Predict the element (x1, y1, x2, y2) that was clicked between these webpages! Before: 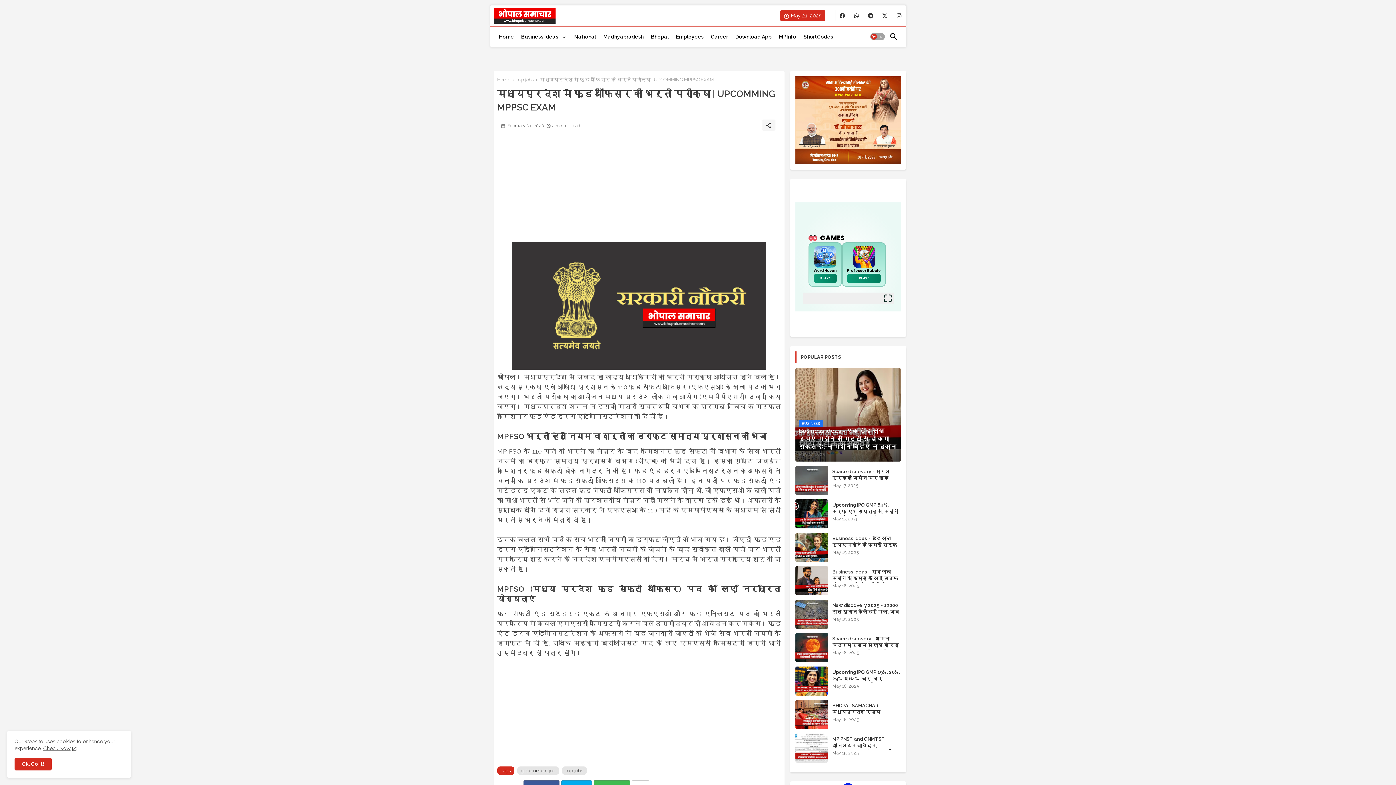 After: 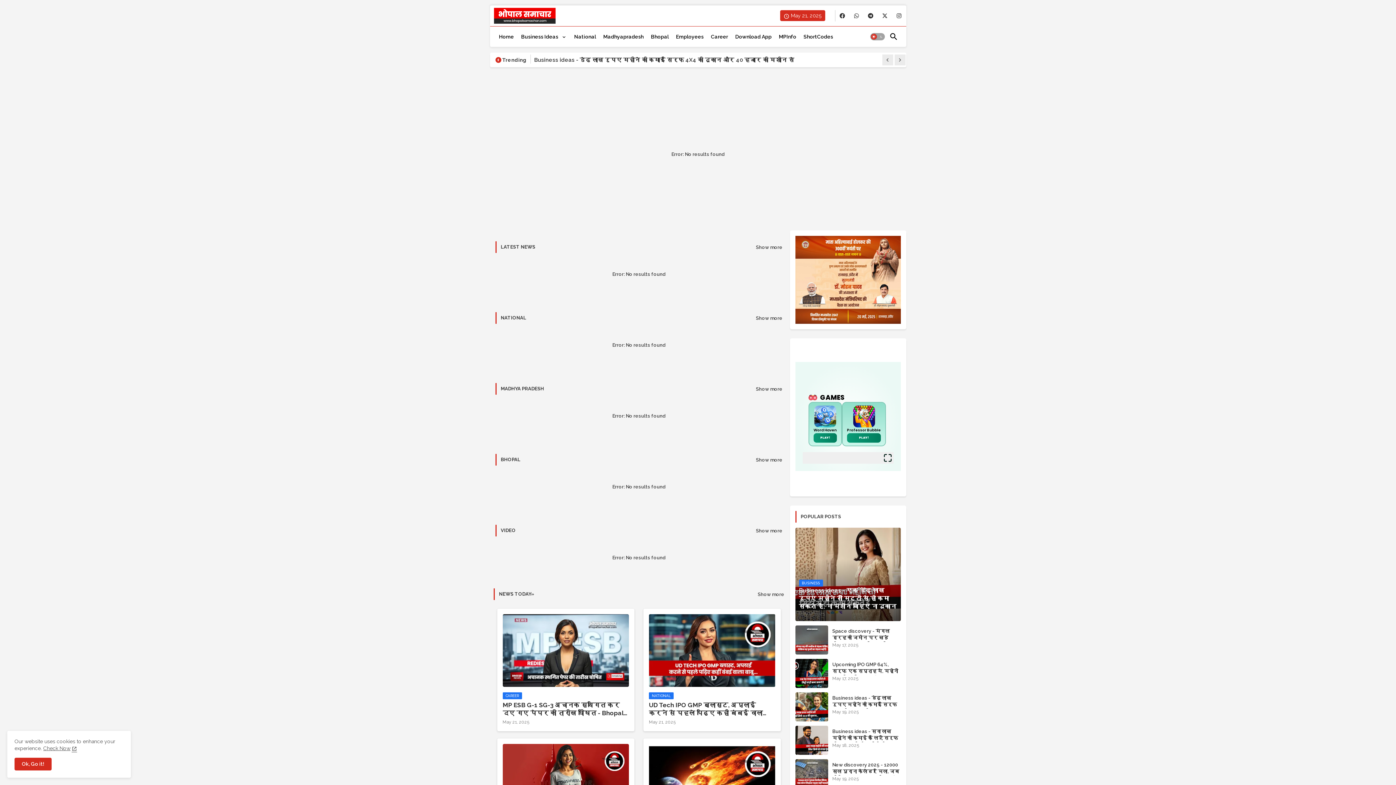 Action: bbox: (490, 7, 556, 24)